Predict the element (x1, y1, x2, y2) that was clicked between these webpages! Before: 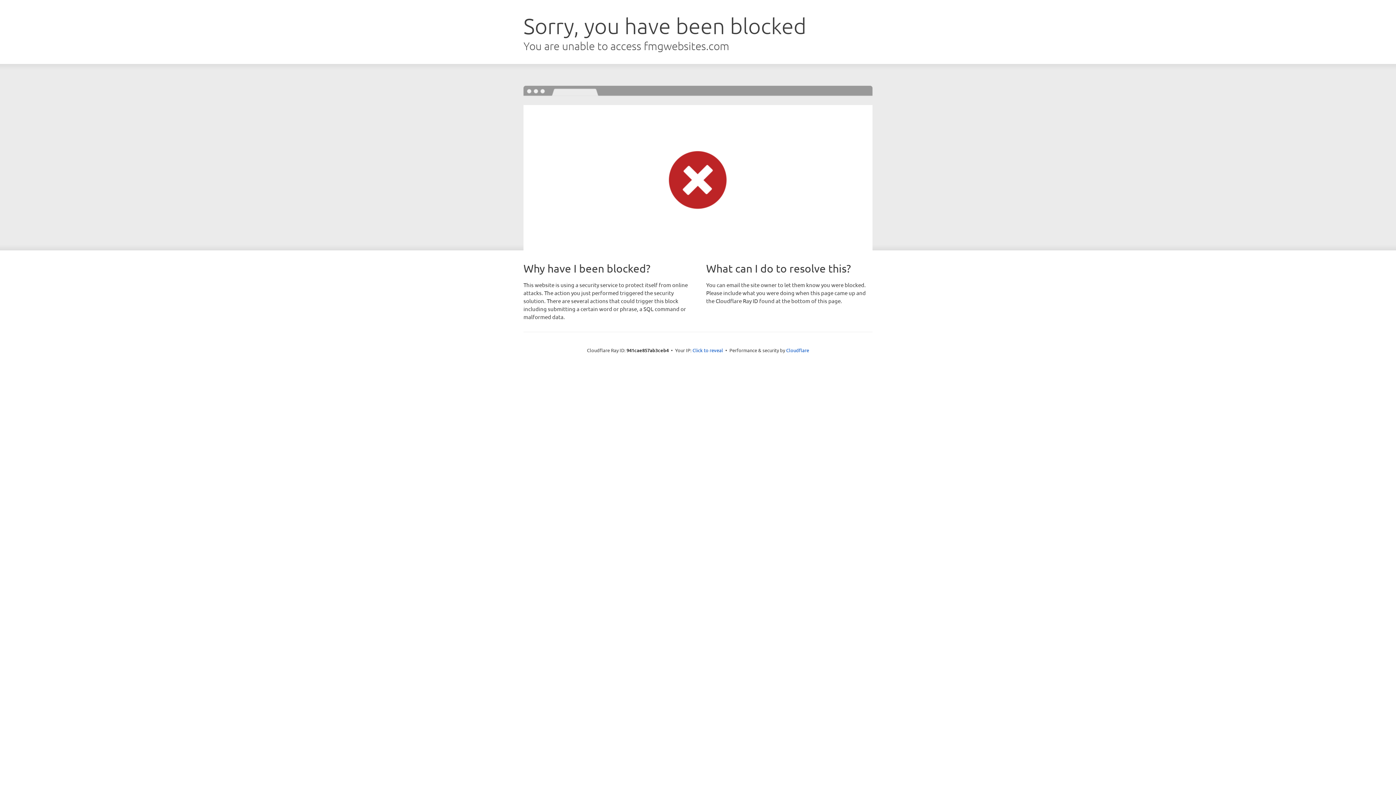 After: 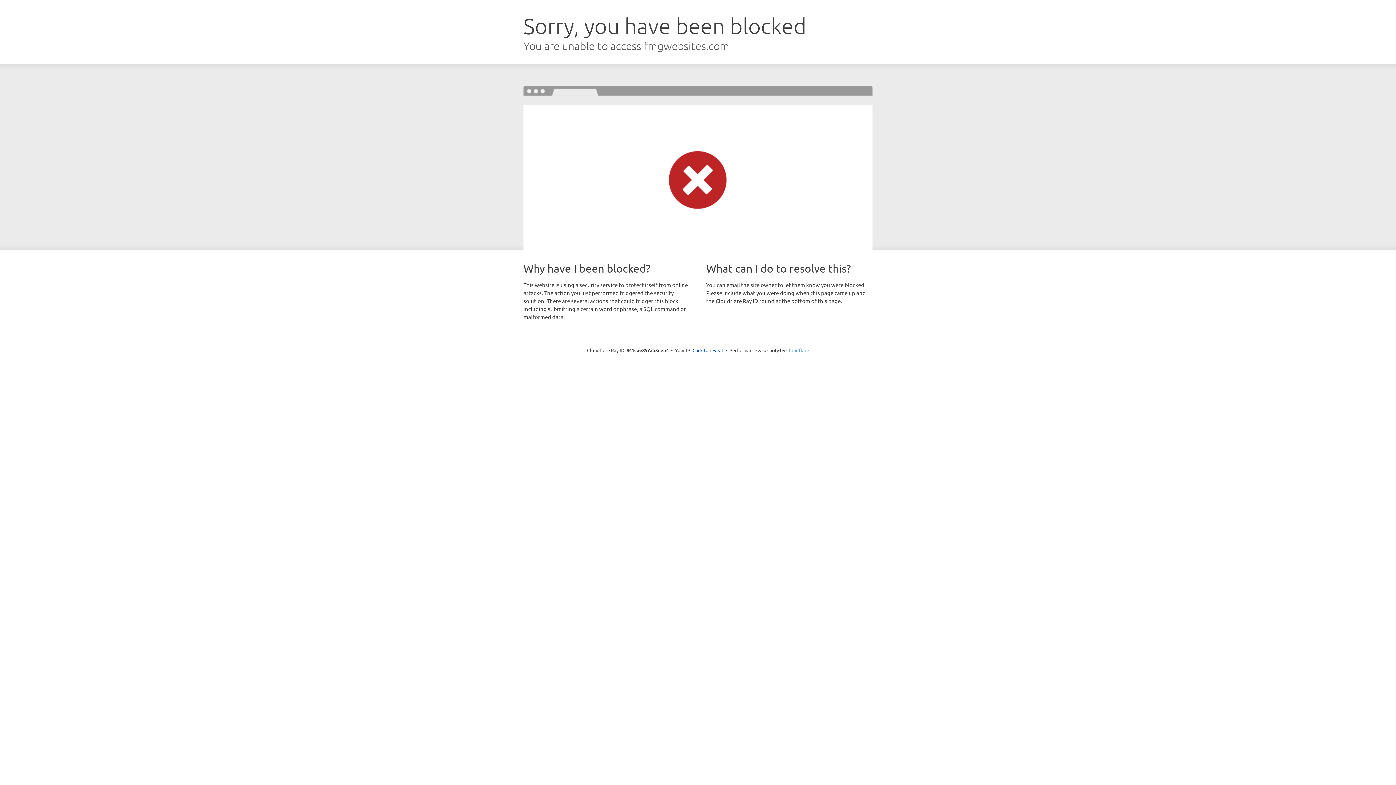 Action: label: Cloudflare bbox: (786, 347, 809, 353)